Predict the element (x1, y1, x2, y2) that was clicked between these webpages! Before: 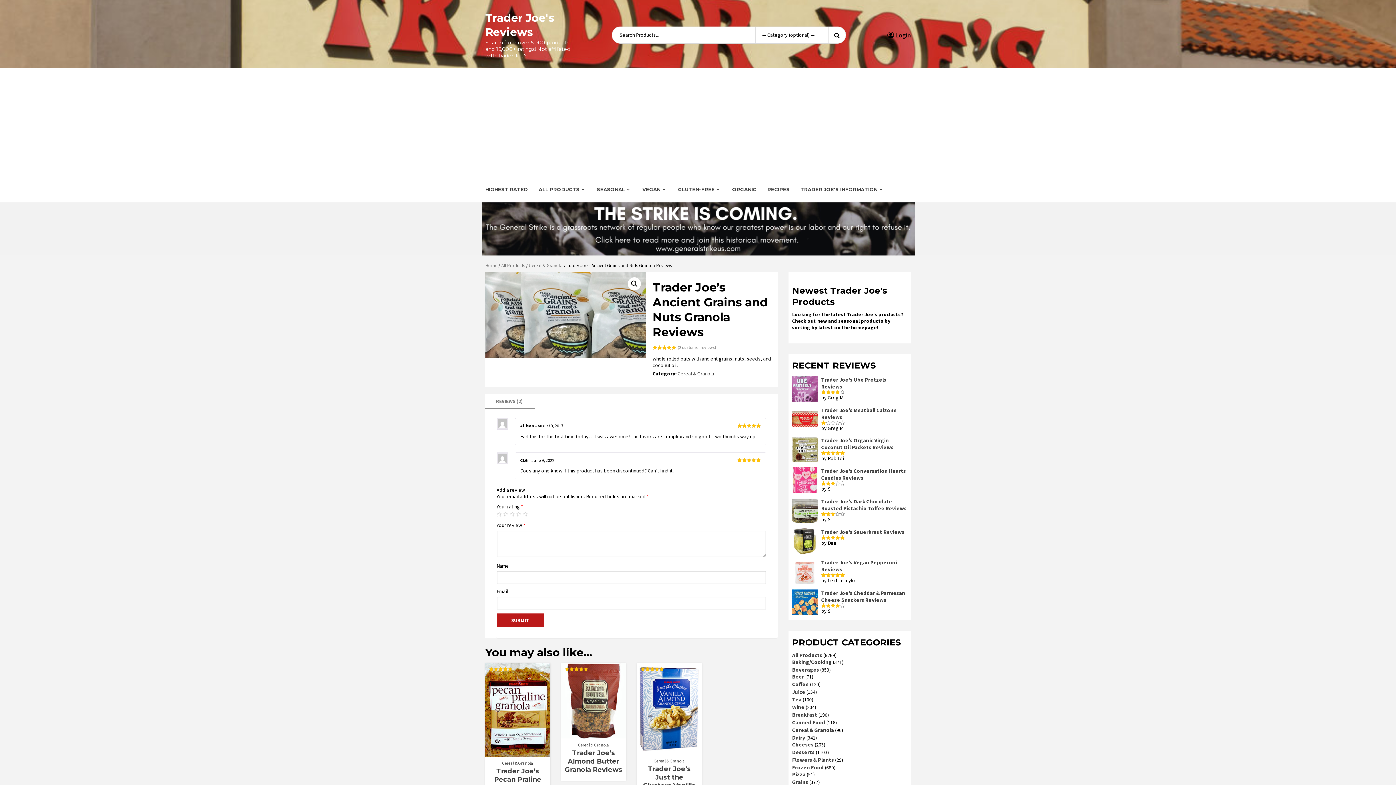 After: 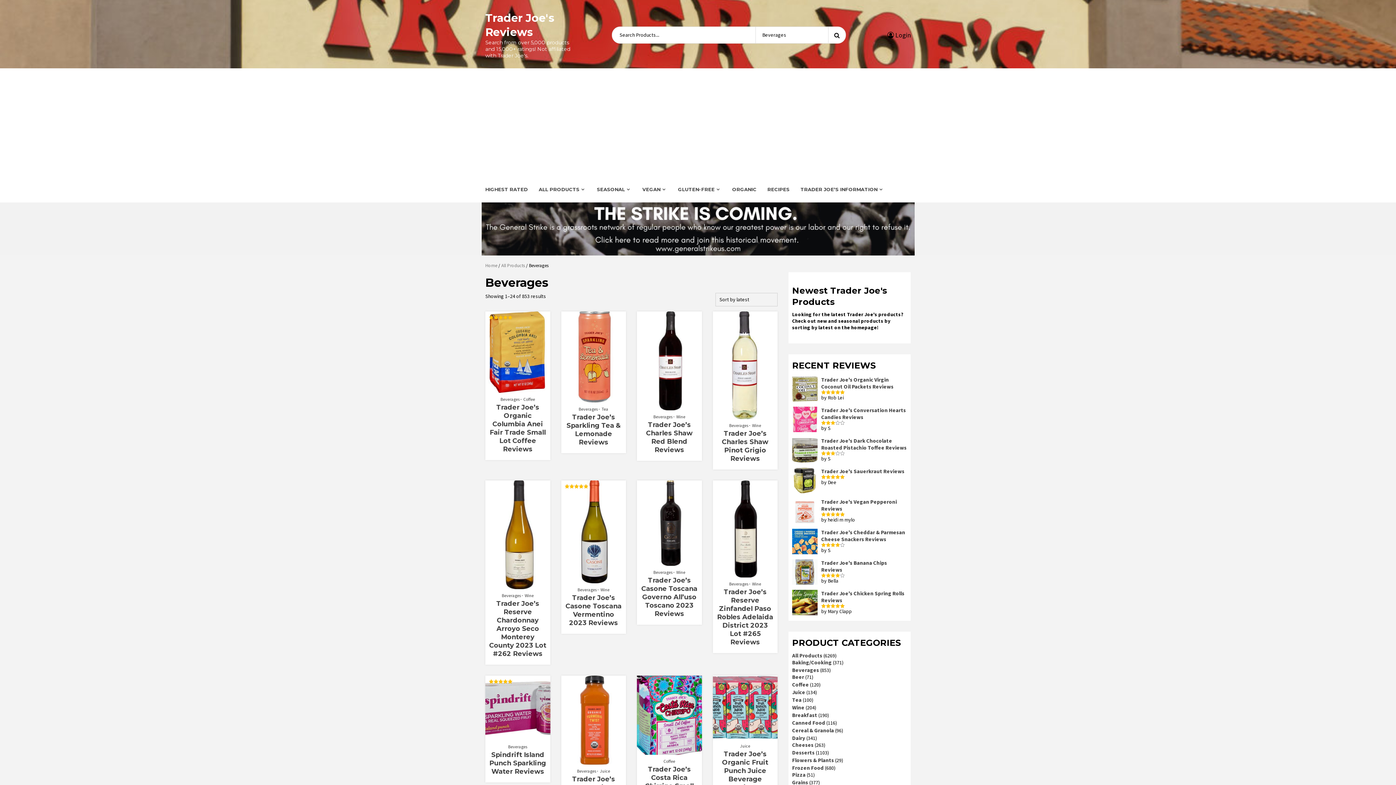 Action: label: Beverages bbox: (792, 666, 819, 673)